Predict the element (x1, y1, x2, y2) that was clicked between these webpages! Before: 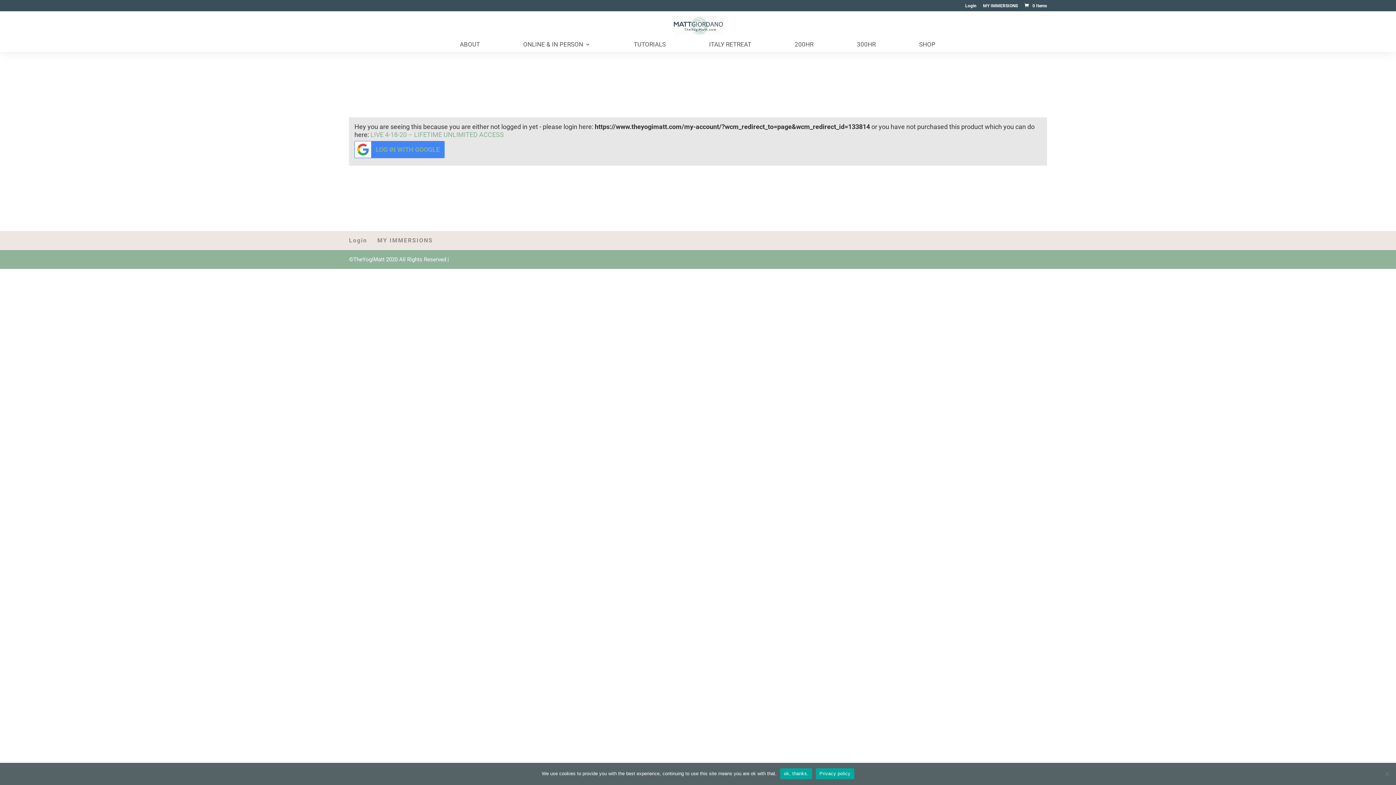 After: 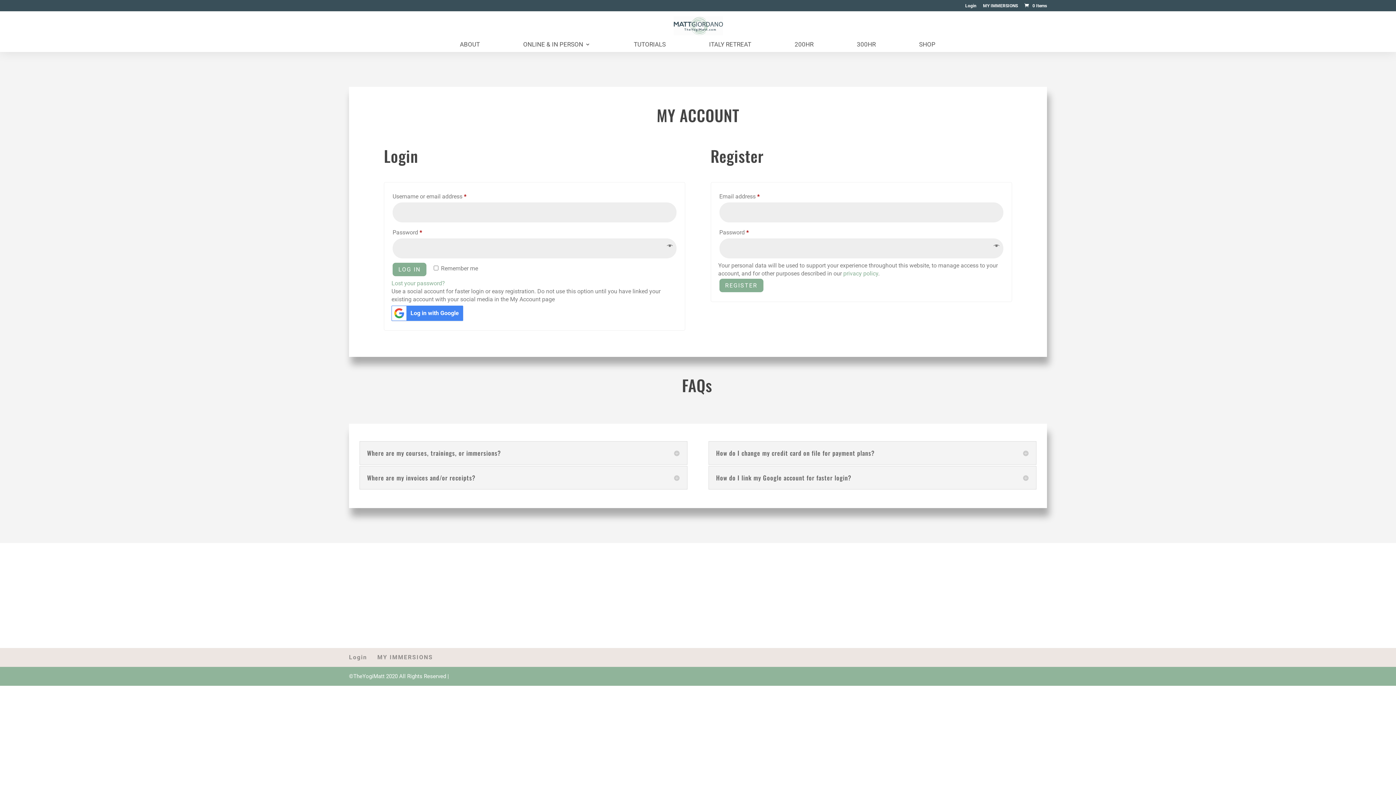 Action: bbox: (965, 3, 976, 11) label: Login